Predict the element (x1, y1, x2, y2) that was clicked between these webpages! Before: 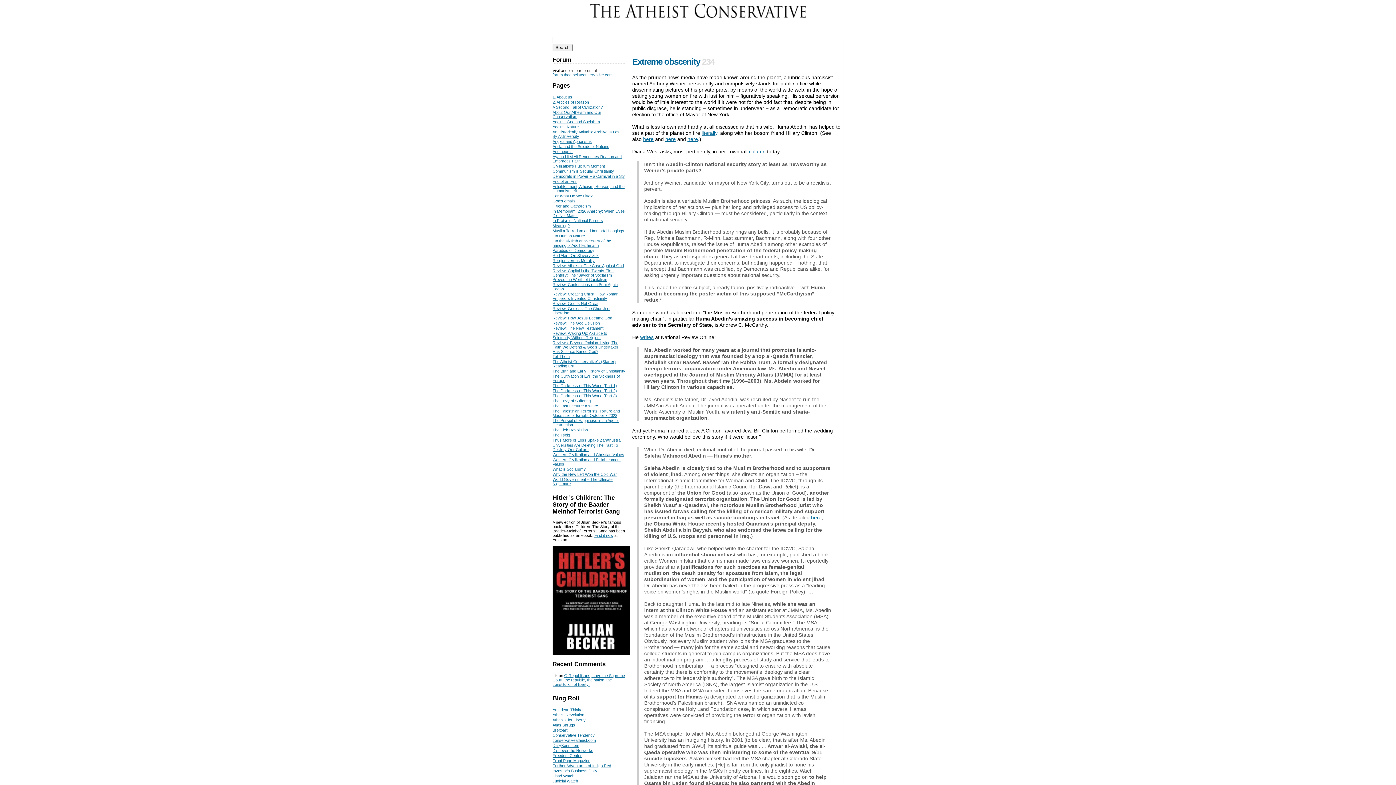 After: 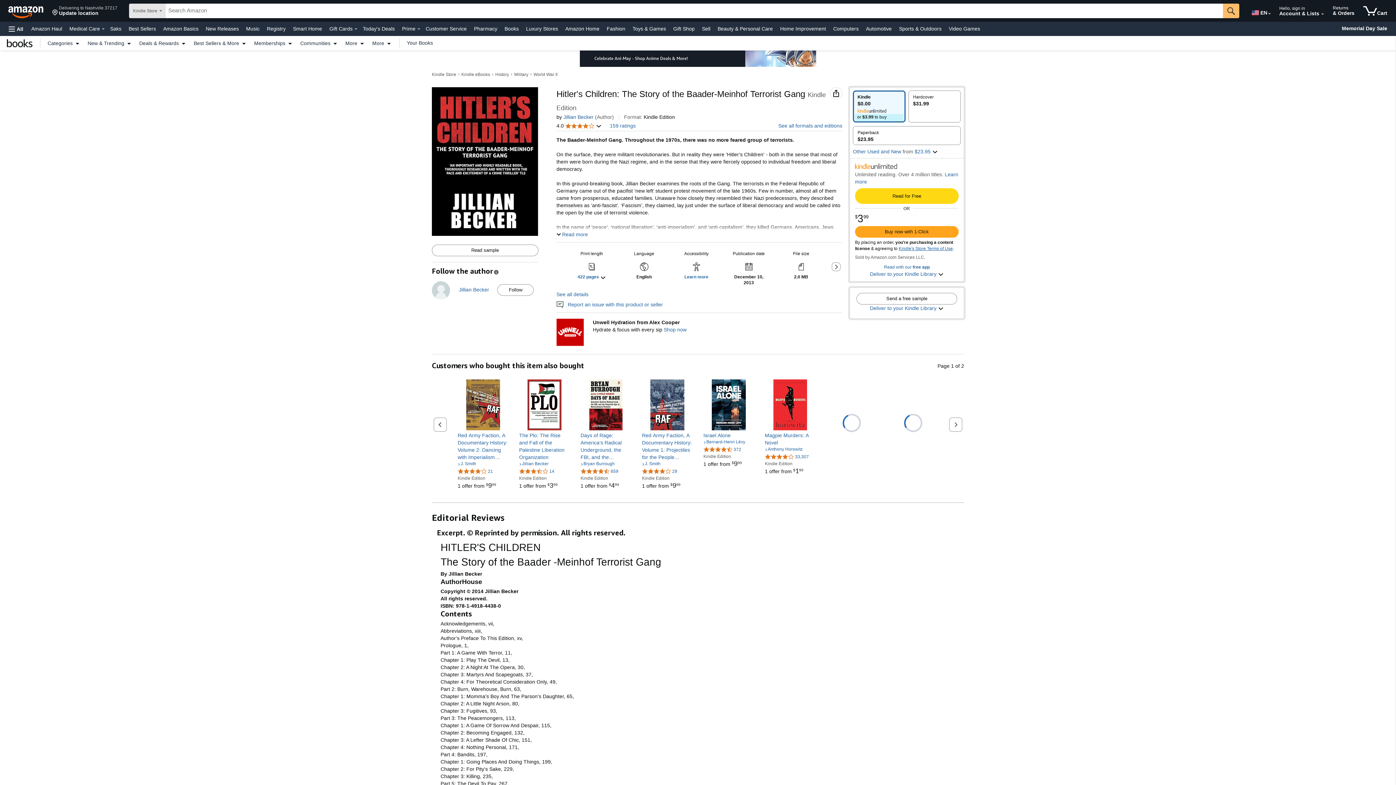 Action: label: Find it now bbox: (594, 533, 613, 537)